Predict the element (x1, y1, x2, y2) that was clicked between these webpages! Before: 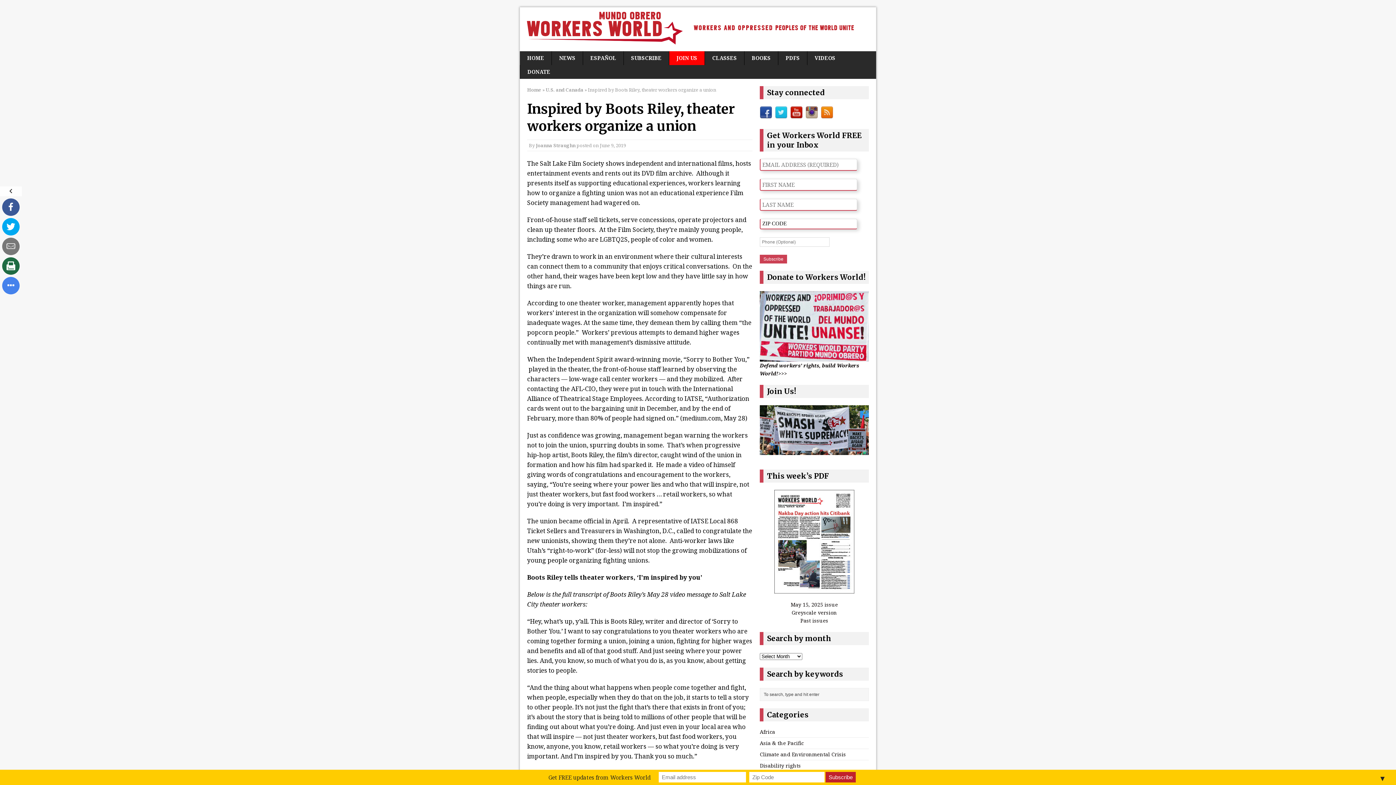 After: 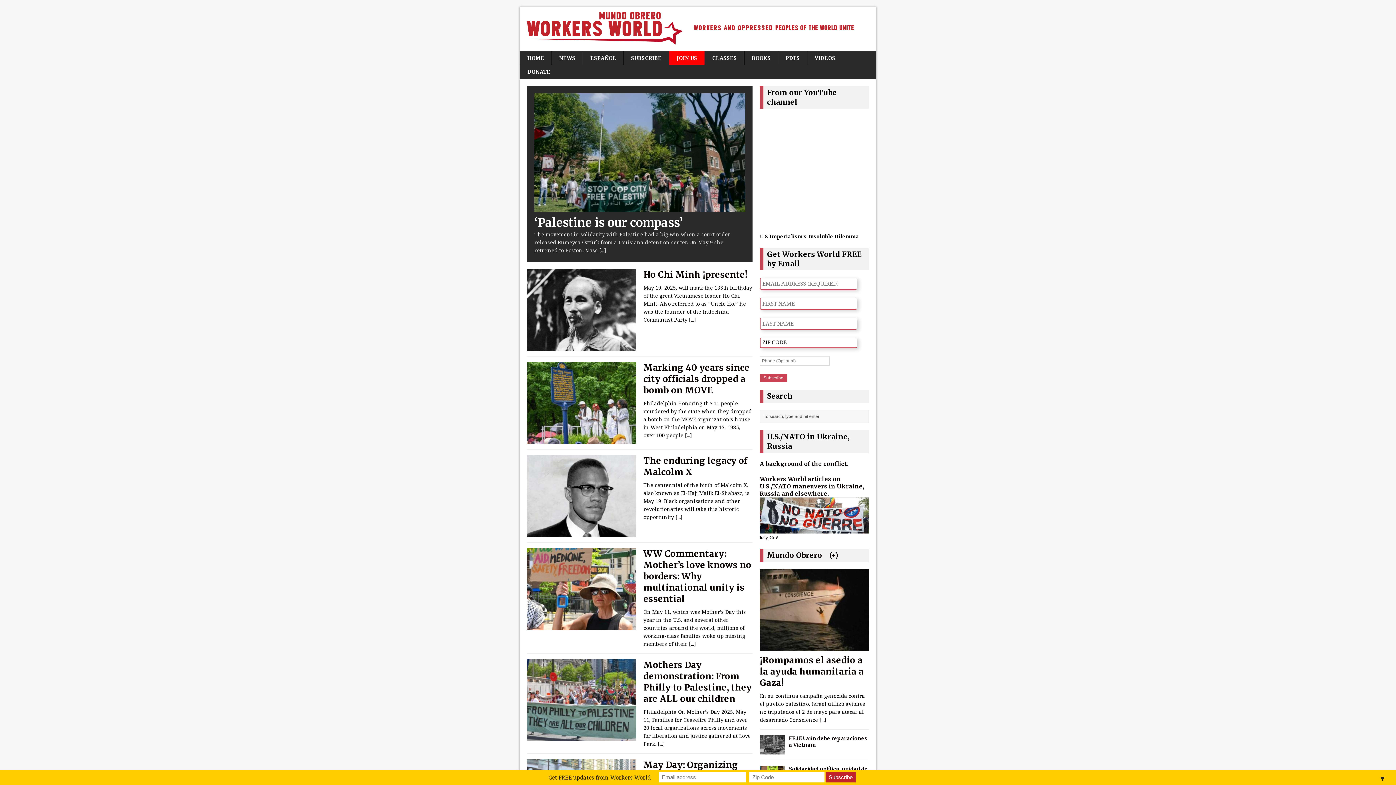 Action: bbox: (520, 51, 551, 65) label: HOME